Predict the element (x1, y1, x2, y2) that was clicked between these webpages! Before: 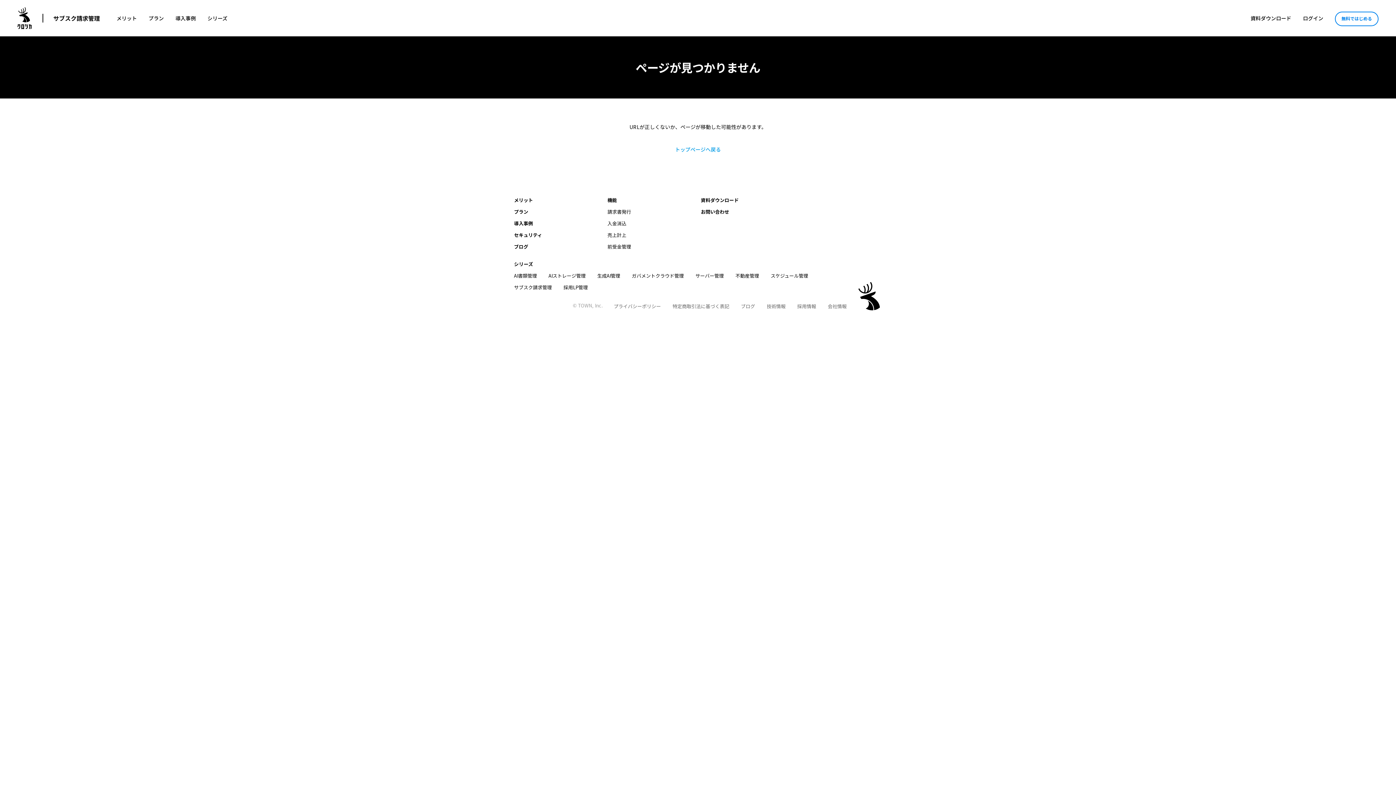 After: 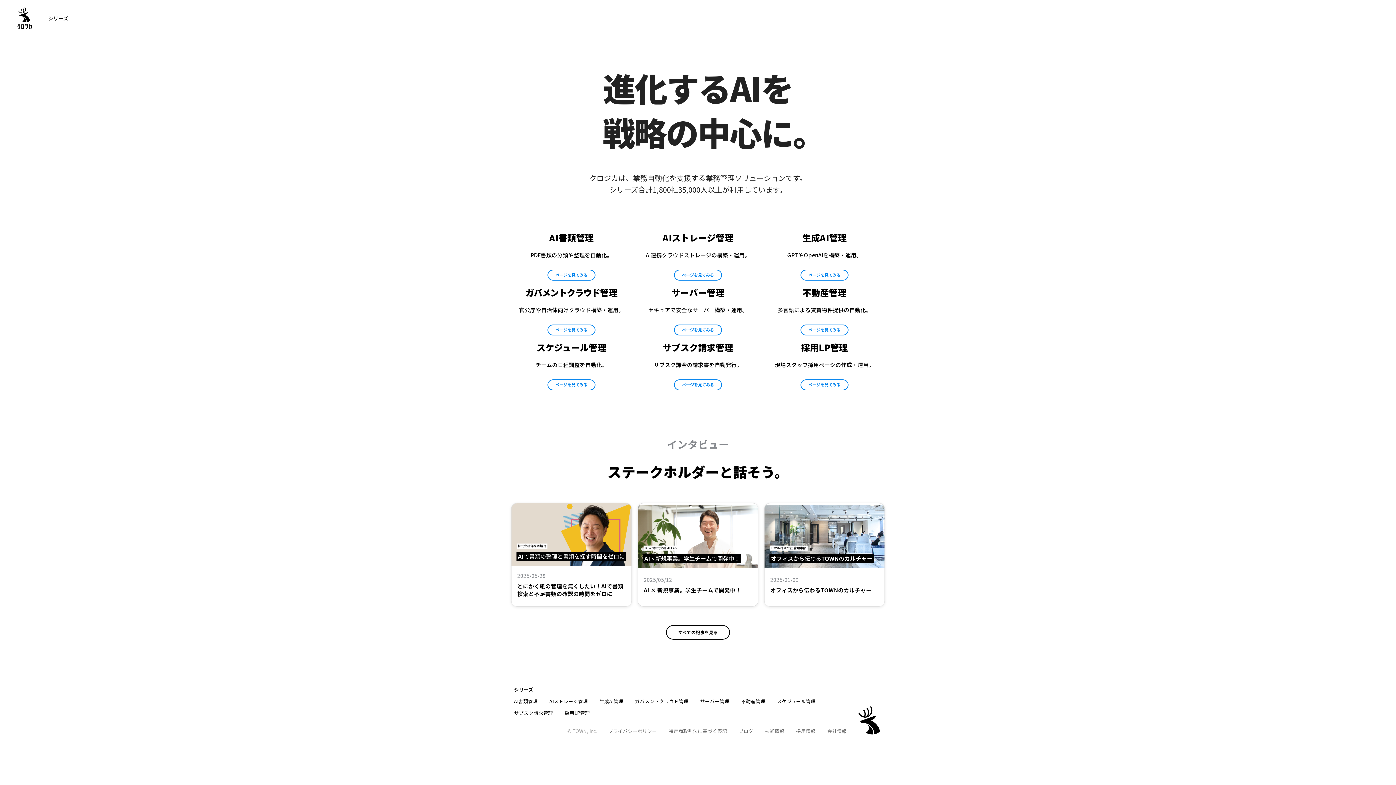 Action: bbox: (858, 292, 882, 299)